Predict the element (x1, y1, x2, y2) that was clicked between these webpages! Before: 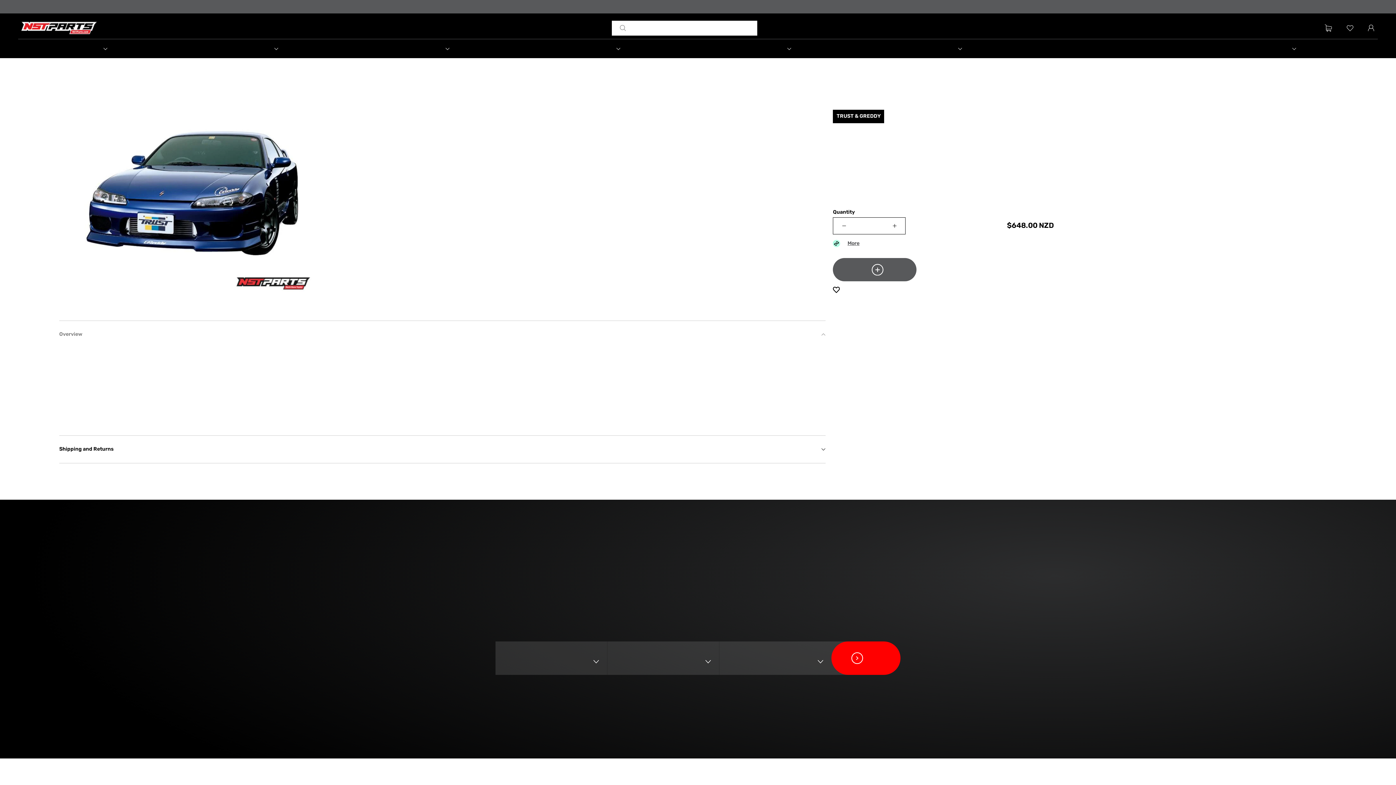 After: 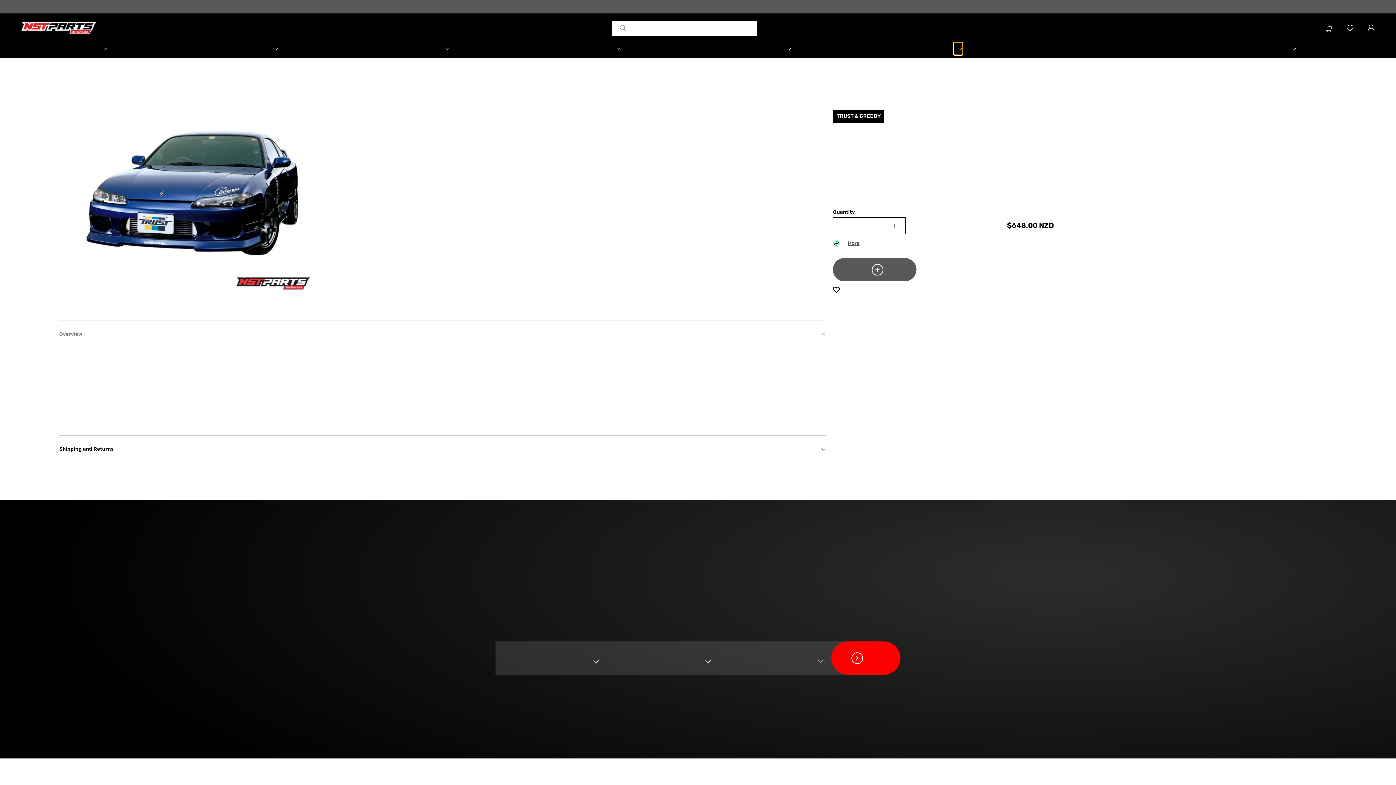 Action: bbox: (954, 43, 962, 54) label: Product type